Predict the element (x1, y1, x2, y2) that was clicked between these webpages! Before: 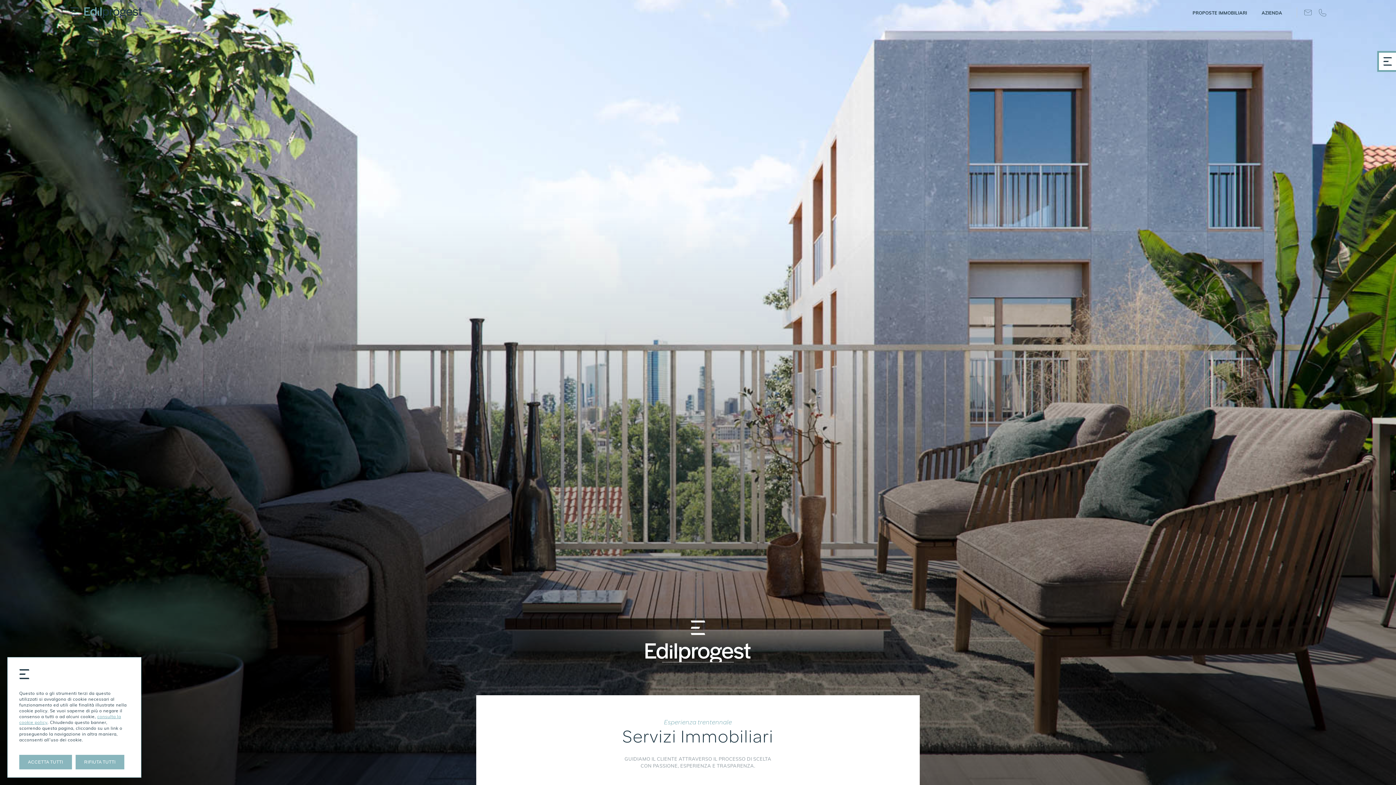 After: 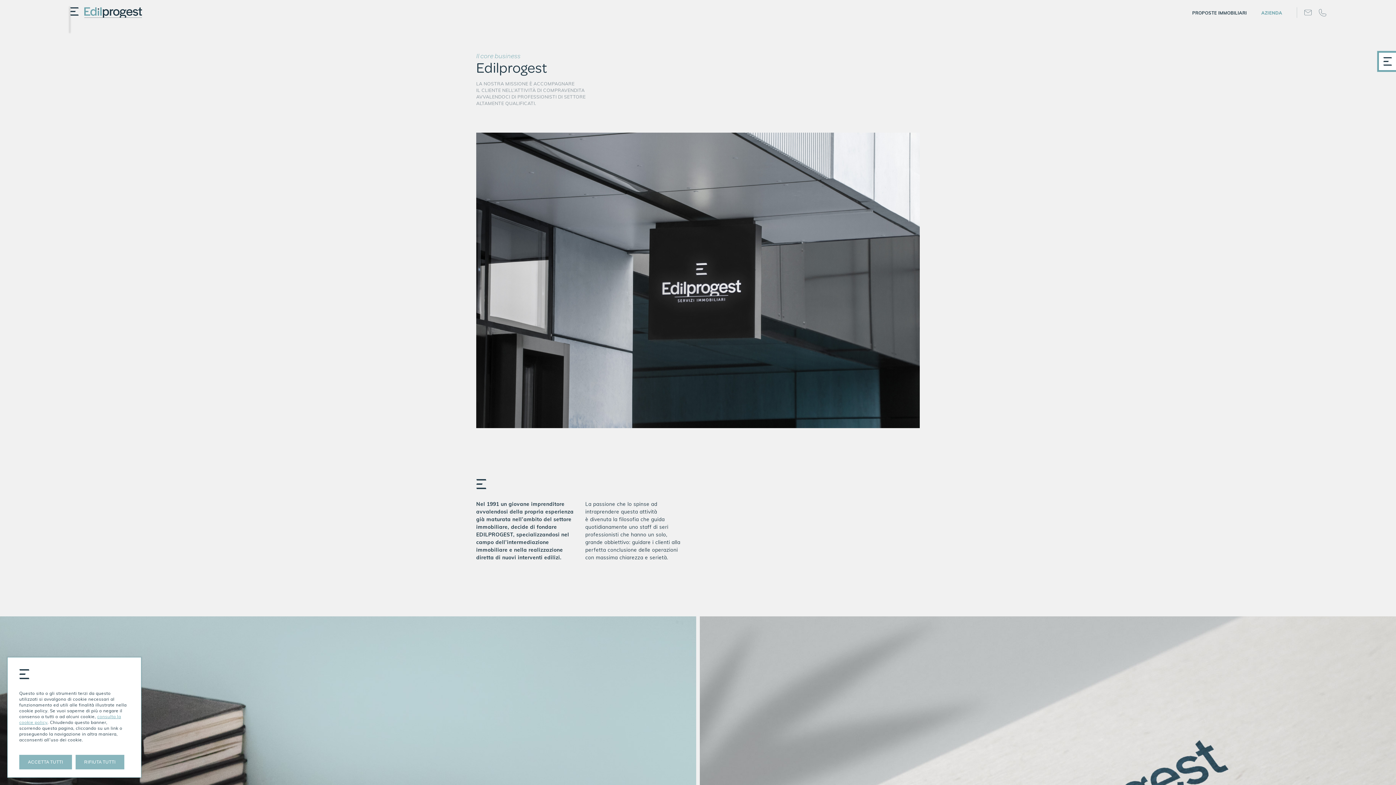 Action: label: AZIENDA bbox: (1262, 11, 1282, 15)